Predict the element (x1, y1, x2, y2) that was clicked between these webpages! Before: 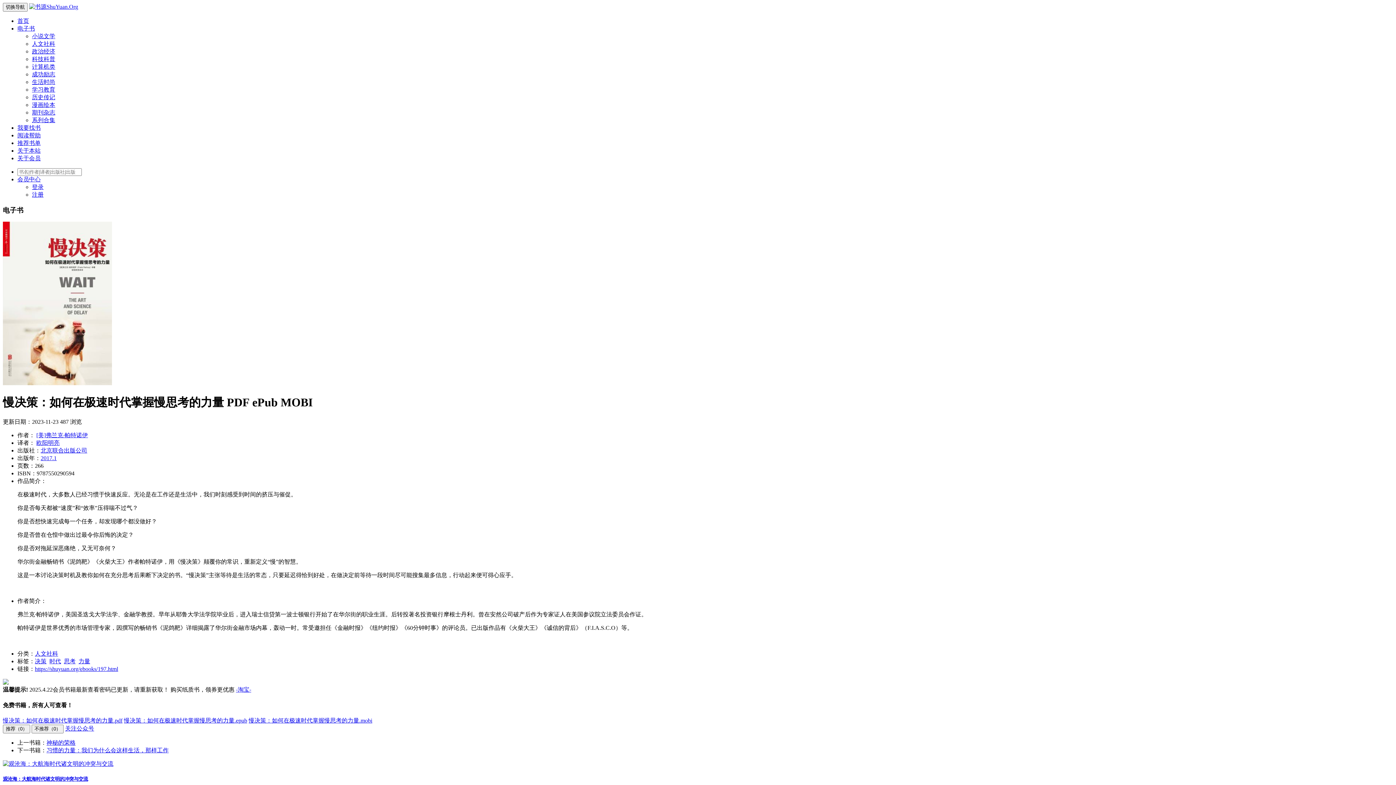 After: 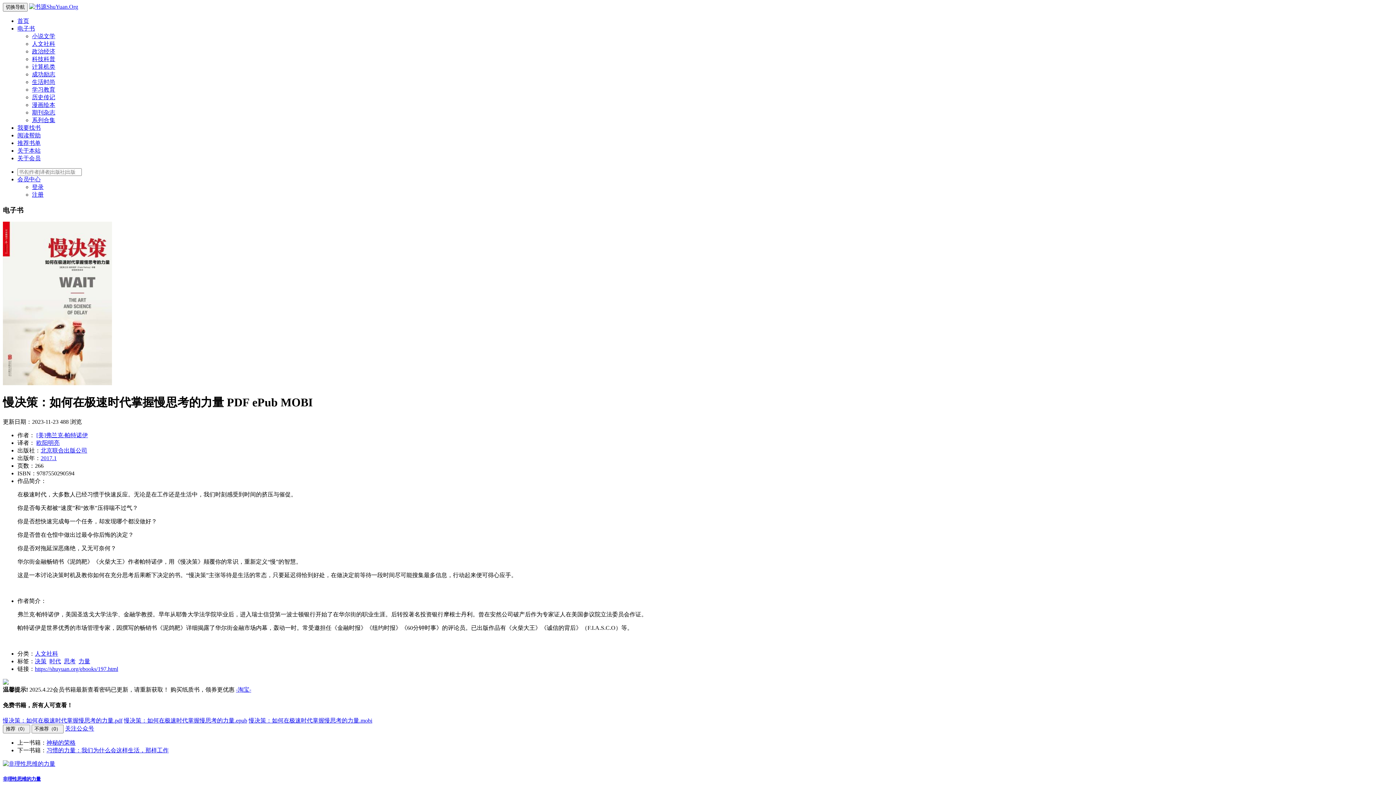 Action: label: https://shuyuan.org/ebooks/197.html bbox: (34, 666, 118, 672)